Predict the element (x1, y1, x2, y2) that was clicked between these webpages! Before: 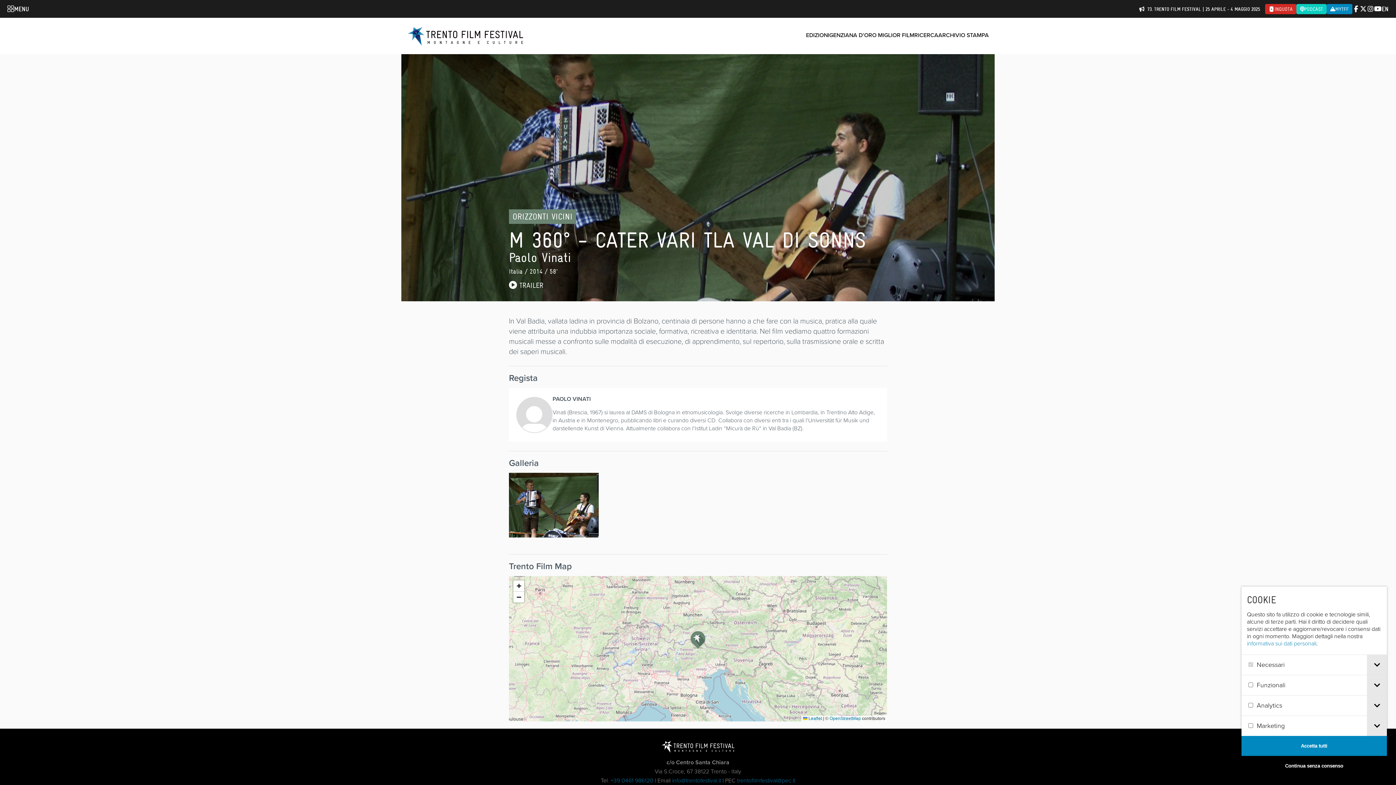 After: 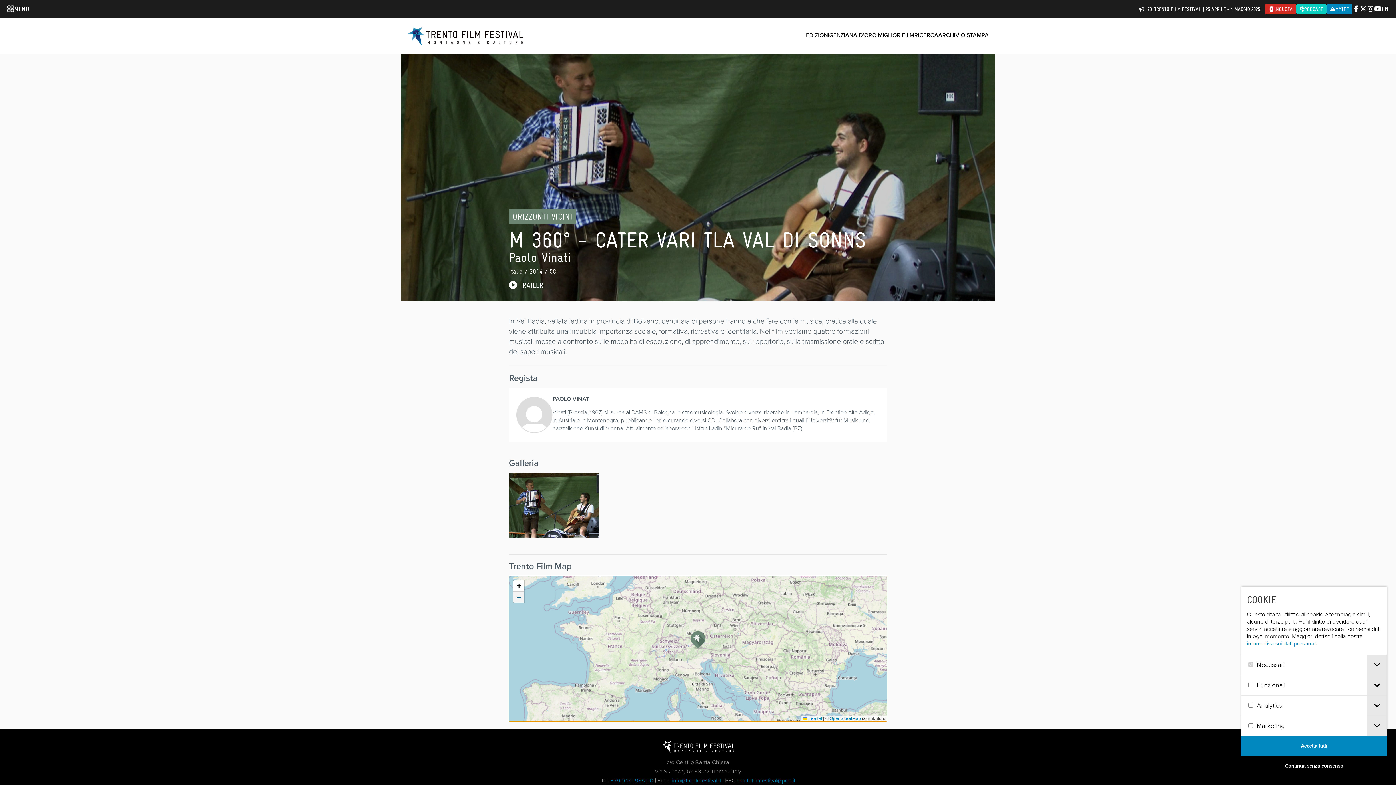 Action: label: Zoom out bbox: (513, 591, 524, 602)